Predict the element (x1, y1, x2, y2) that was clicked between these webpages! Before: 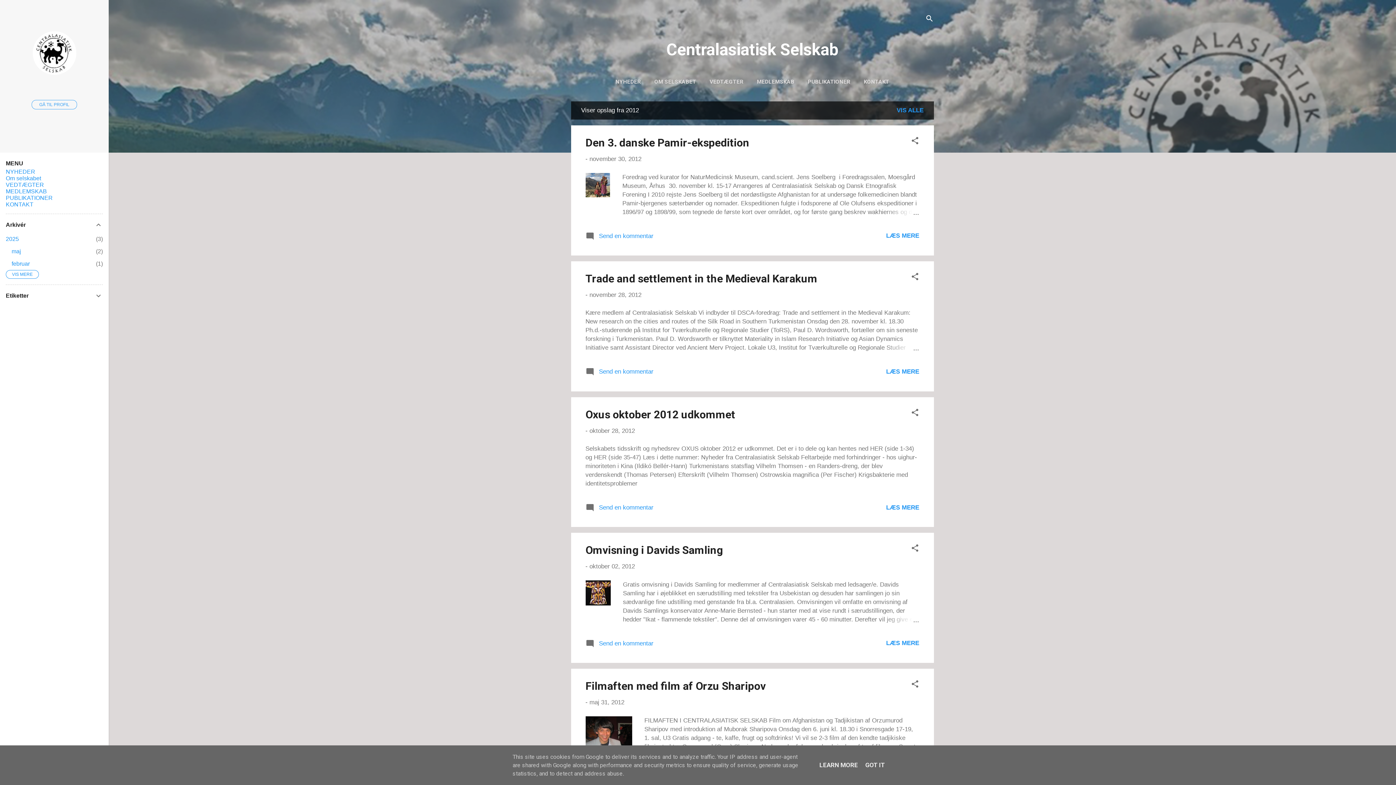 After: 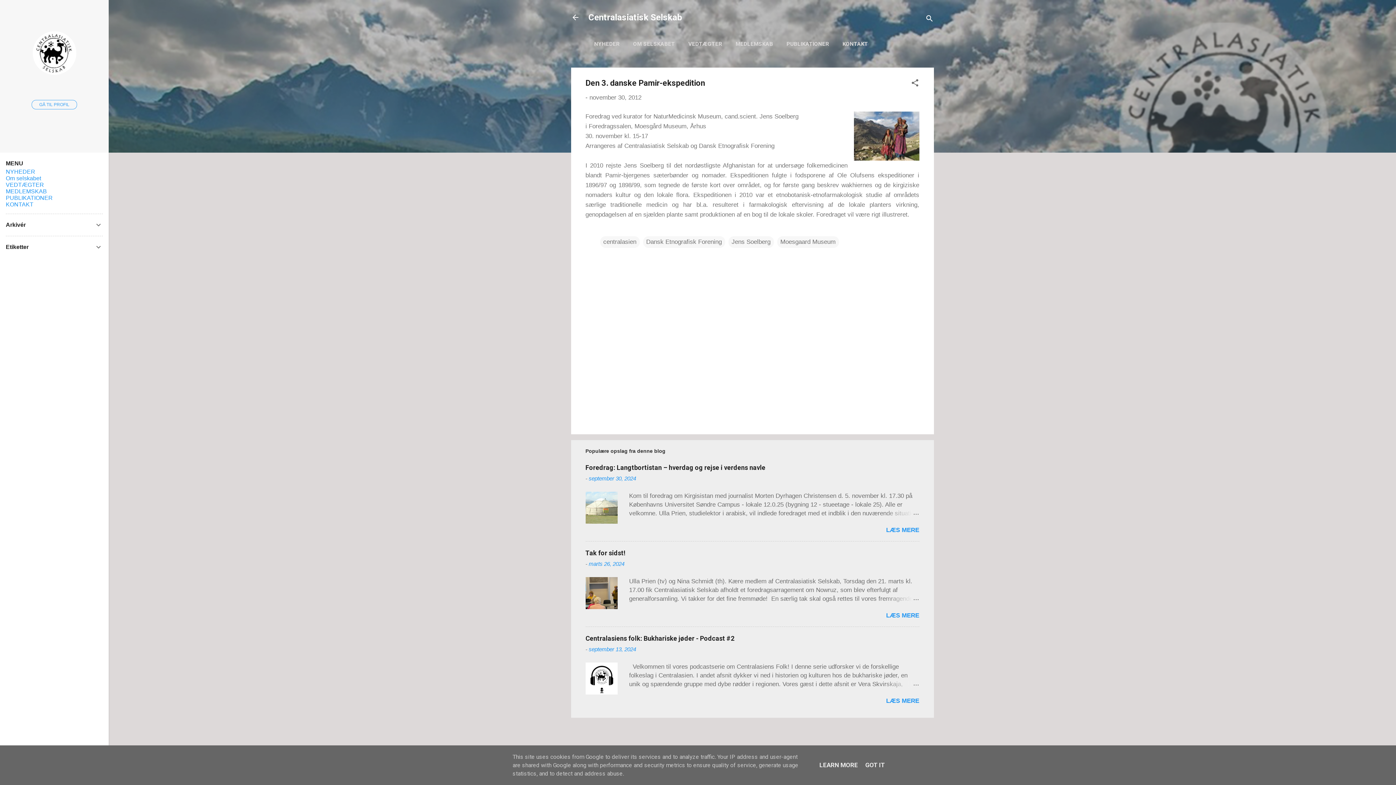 Action: bbox: (585, 136, 749, 149) label: Den 3. danske Pamir-ekspedition